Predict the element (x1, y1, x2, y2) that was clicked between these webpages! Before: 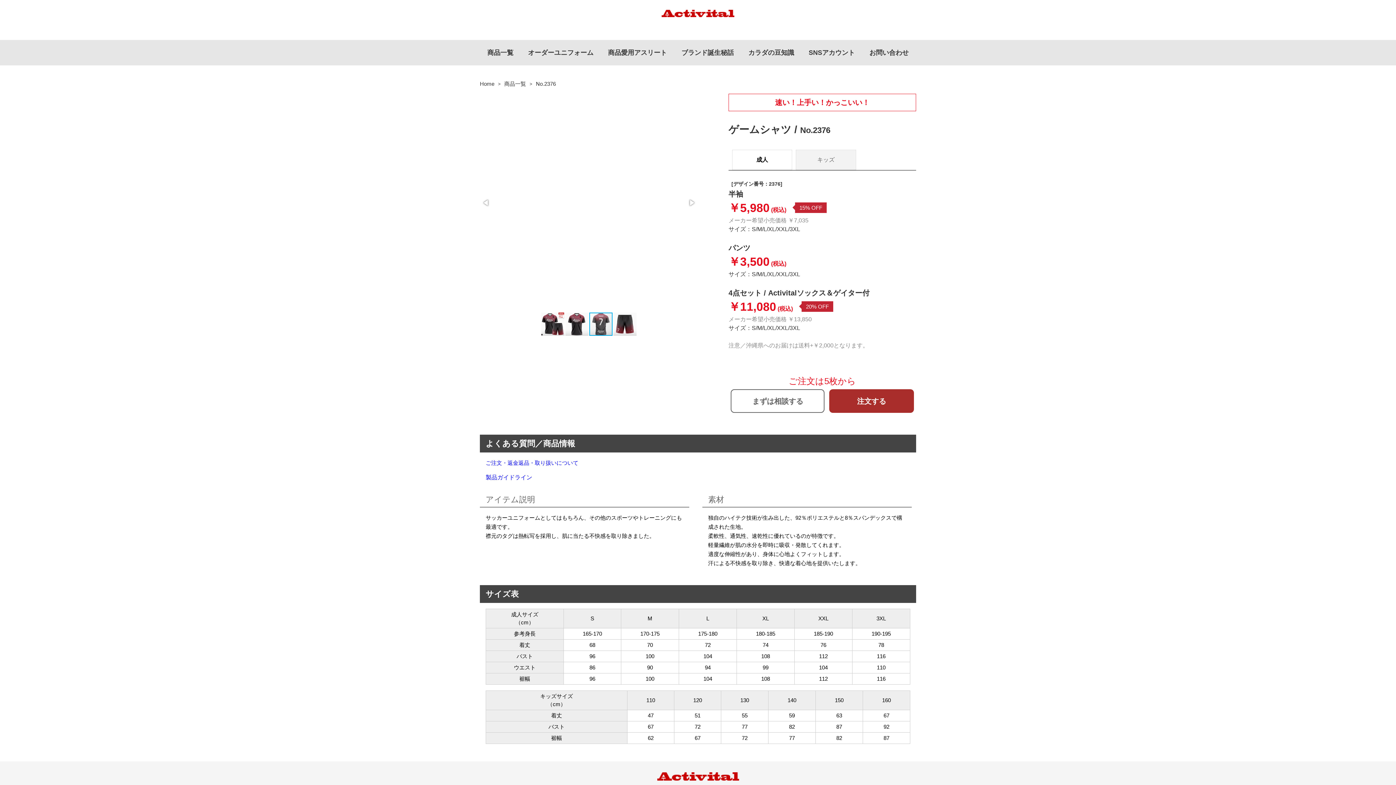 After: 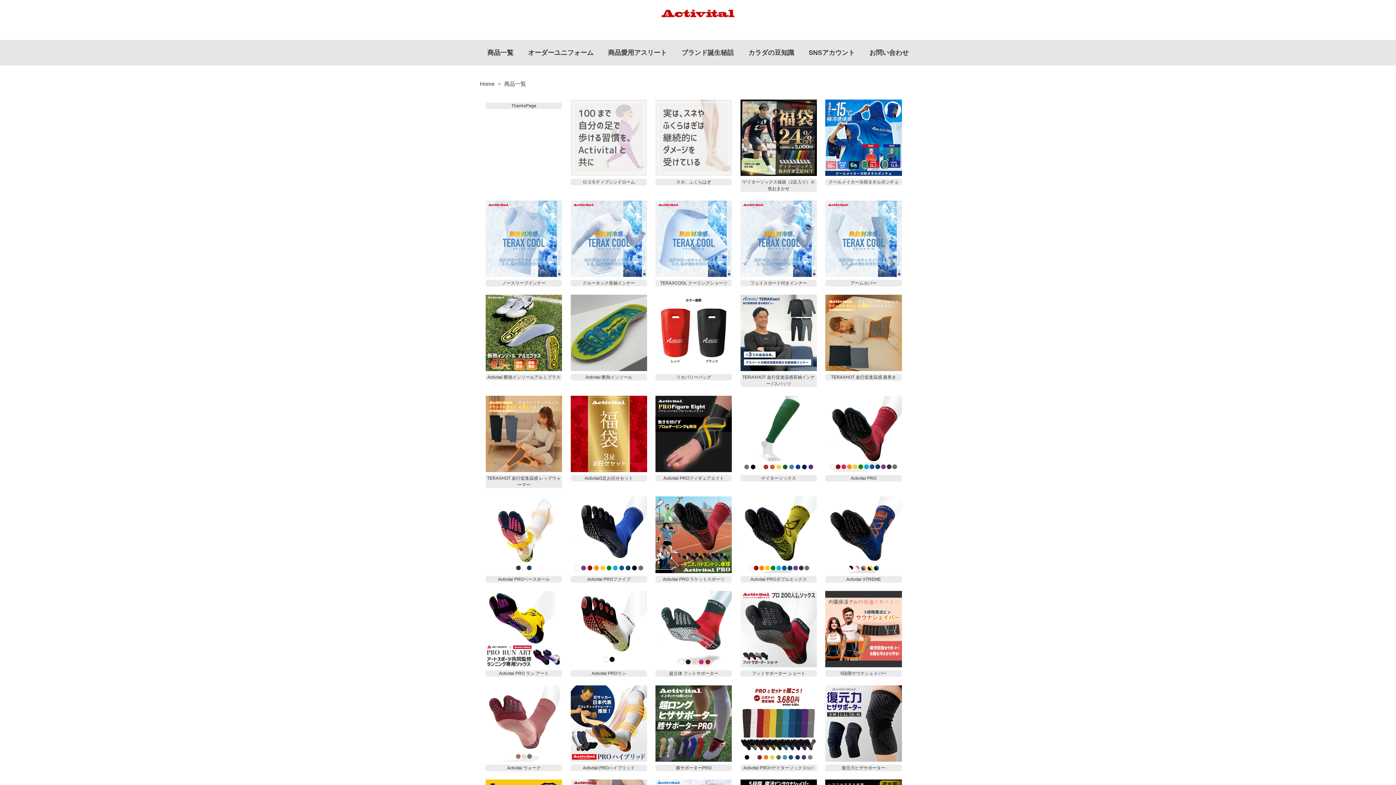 Action: label: 商品一覧 bbox: (504, 80, 526, 86)